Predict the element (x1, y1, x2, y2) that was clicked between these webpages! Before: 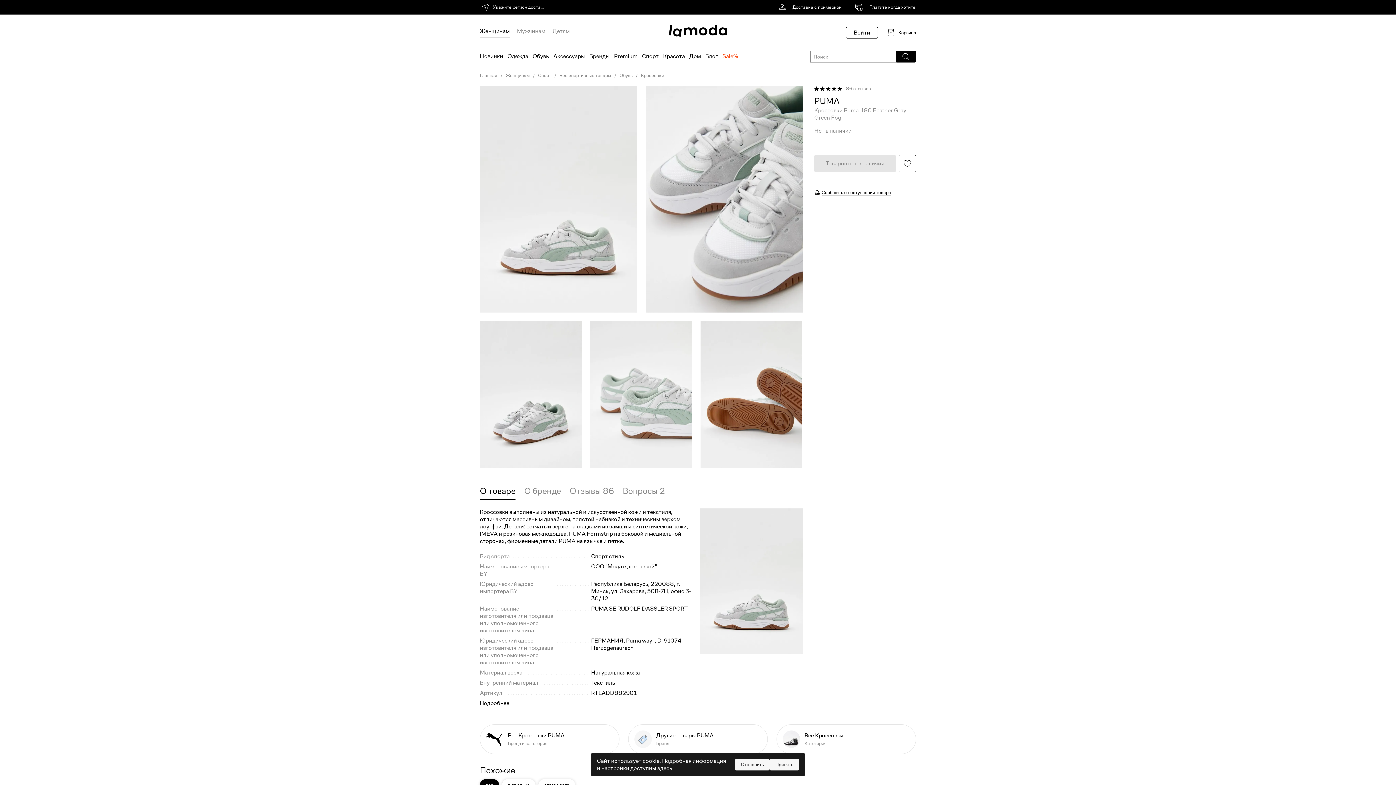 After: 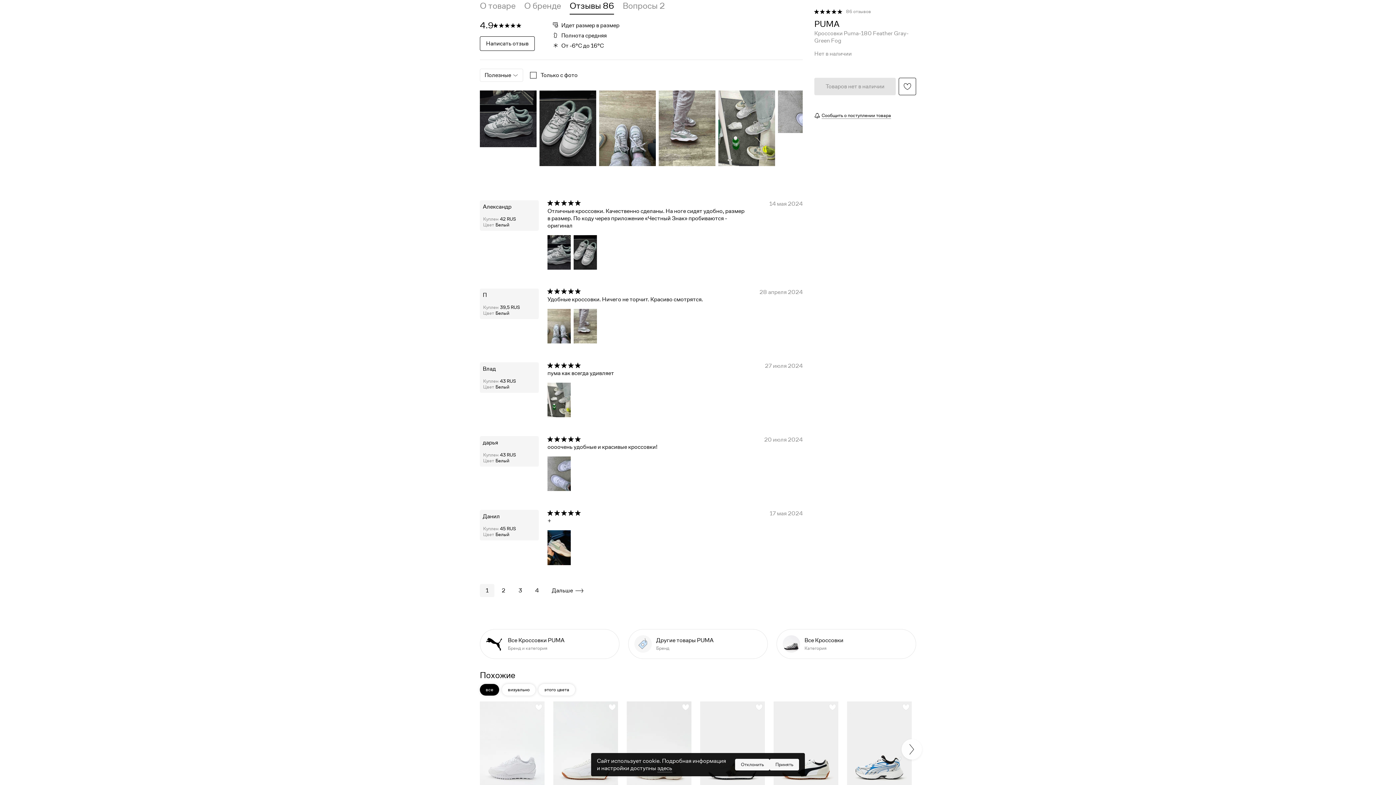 Action: bbox: (814, 85, 871, 91) label: 86 отзывов